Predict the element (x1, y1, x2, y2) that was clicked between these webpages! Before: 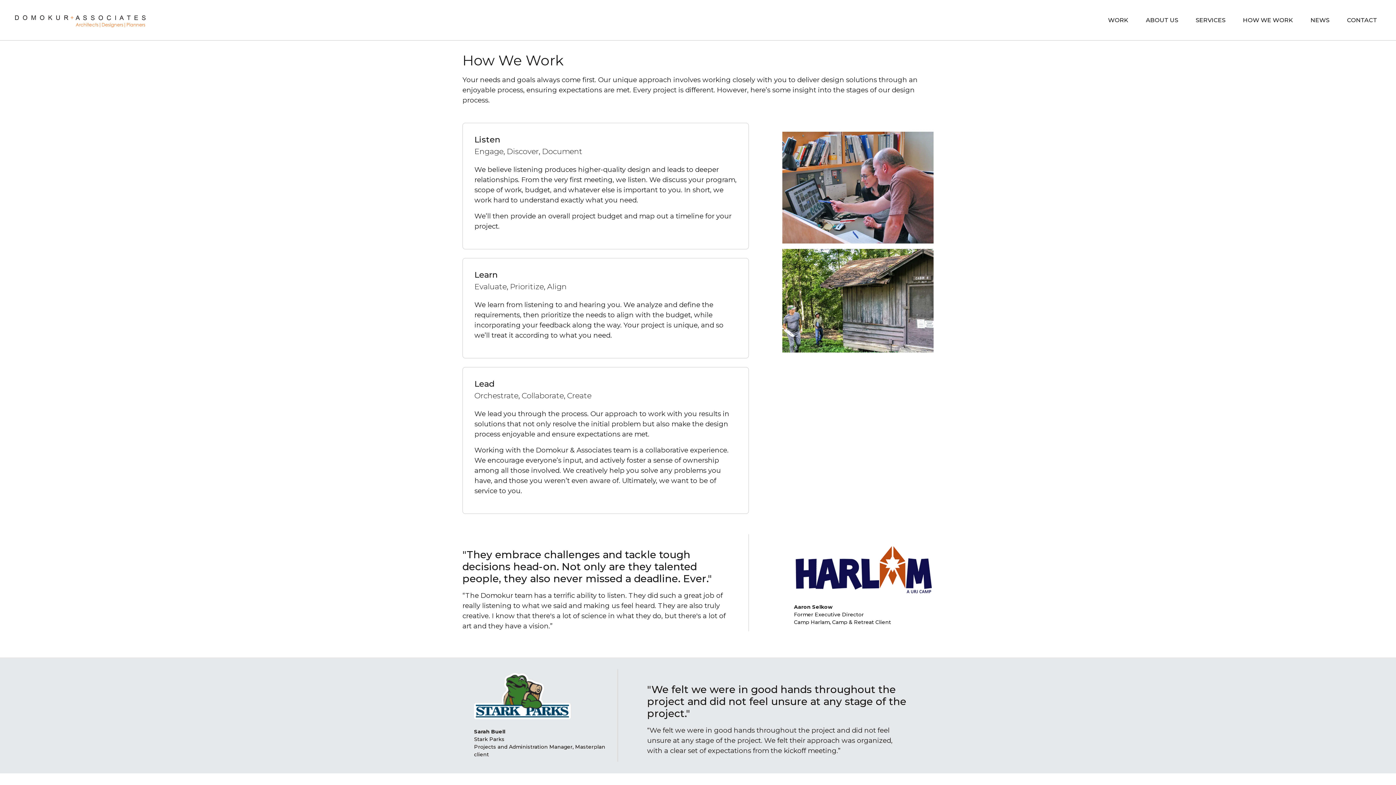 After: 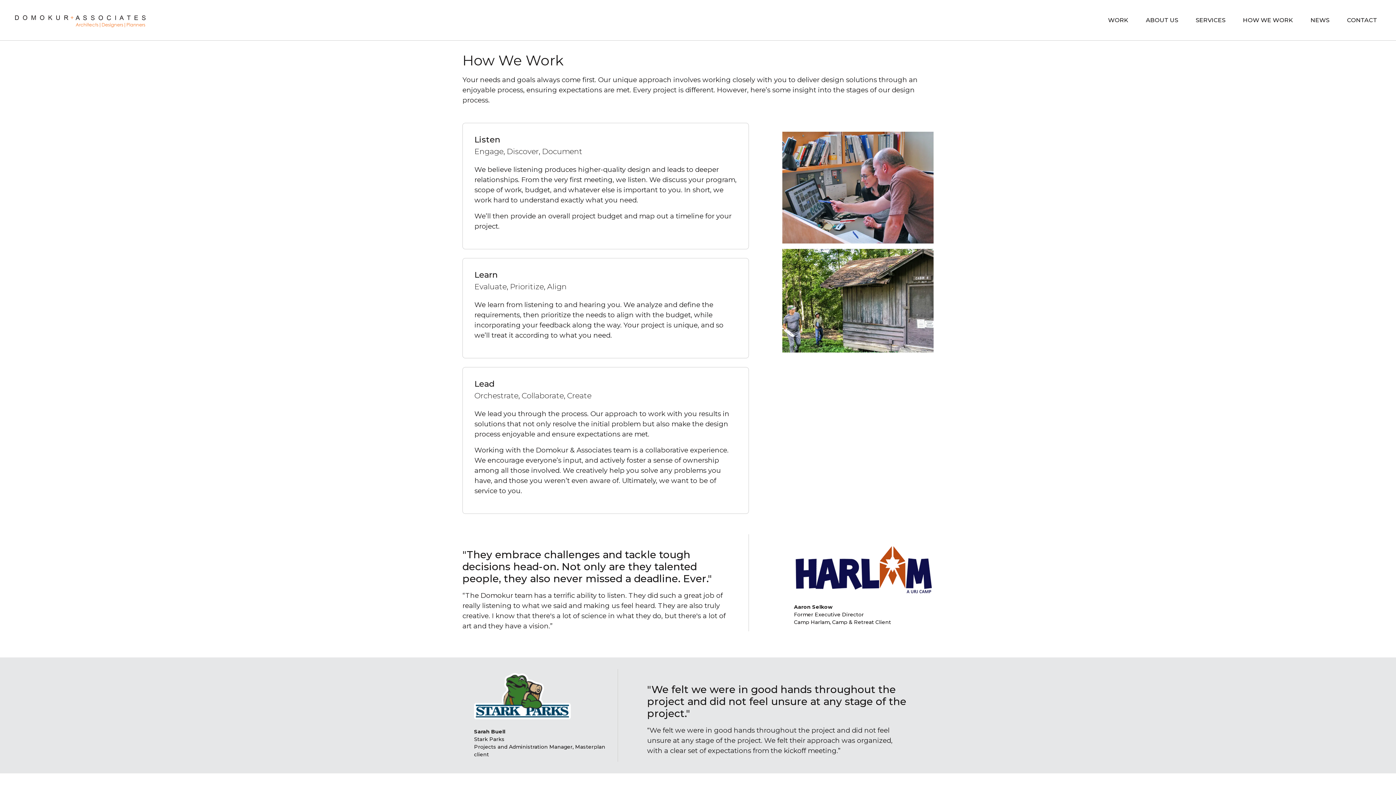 Action: label: How We Work page link bbox: (1234, 16, 1302, 24)